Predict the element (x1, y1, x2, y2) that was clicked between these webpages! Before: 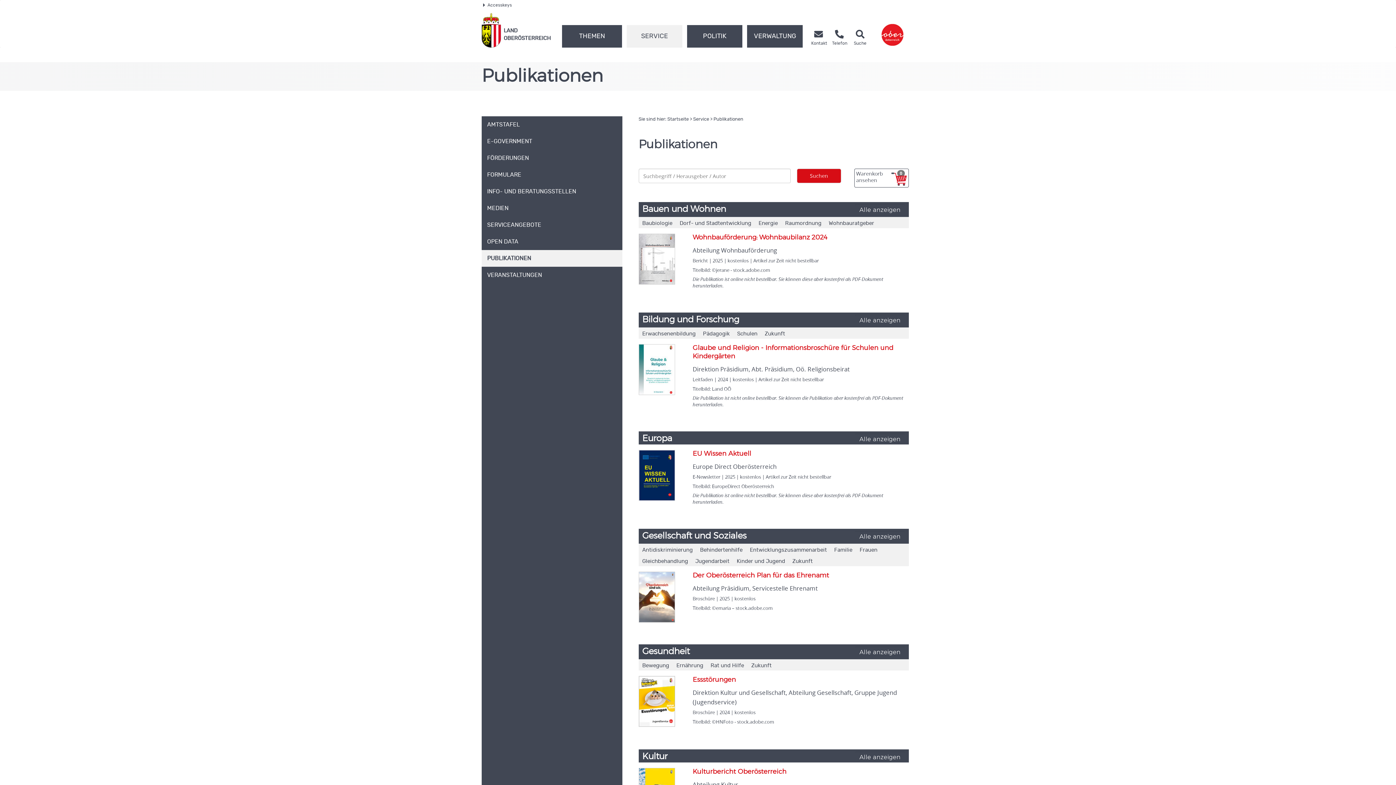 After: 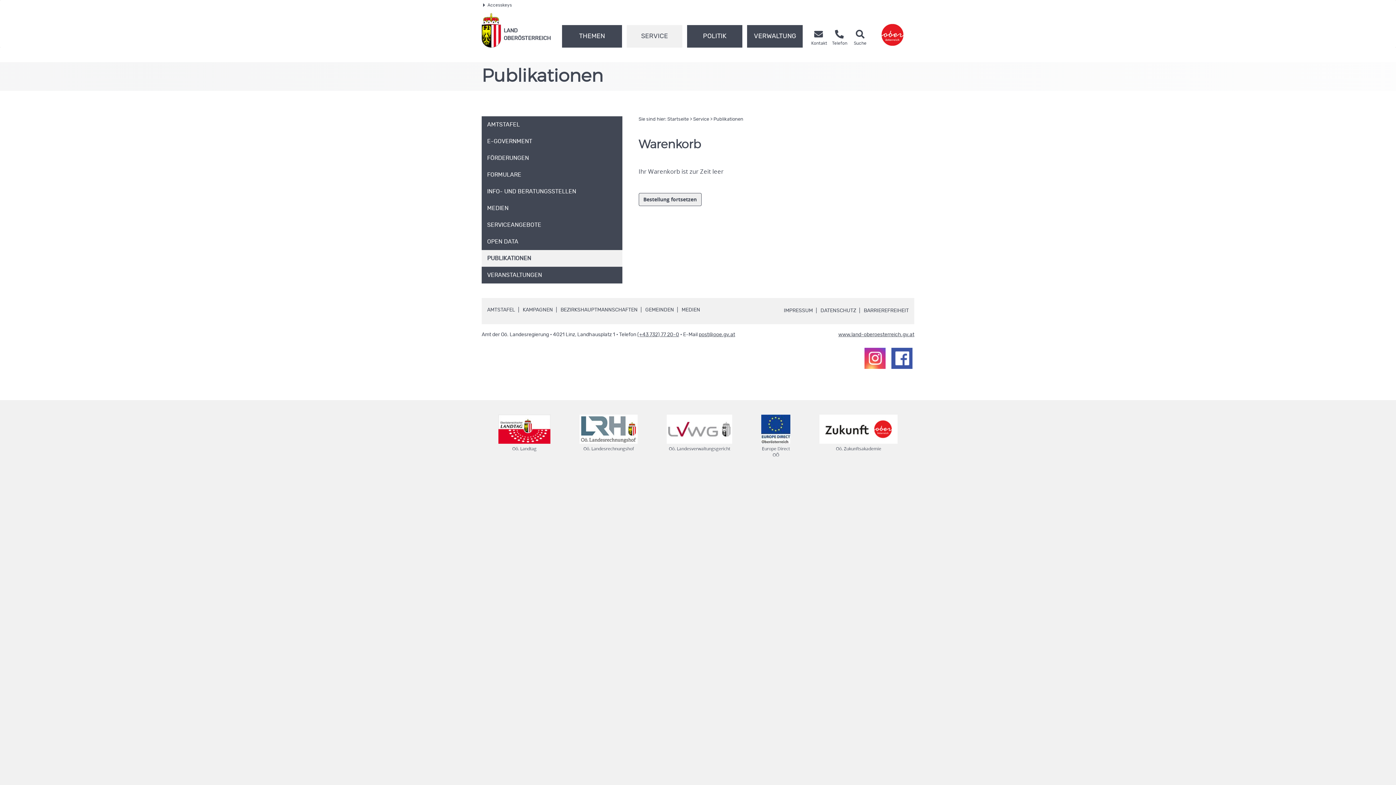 Action: label: Warenkorb ansehen0 bbox: (854, 168, 909, 187)